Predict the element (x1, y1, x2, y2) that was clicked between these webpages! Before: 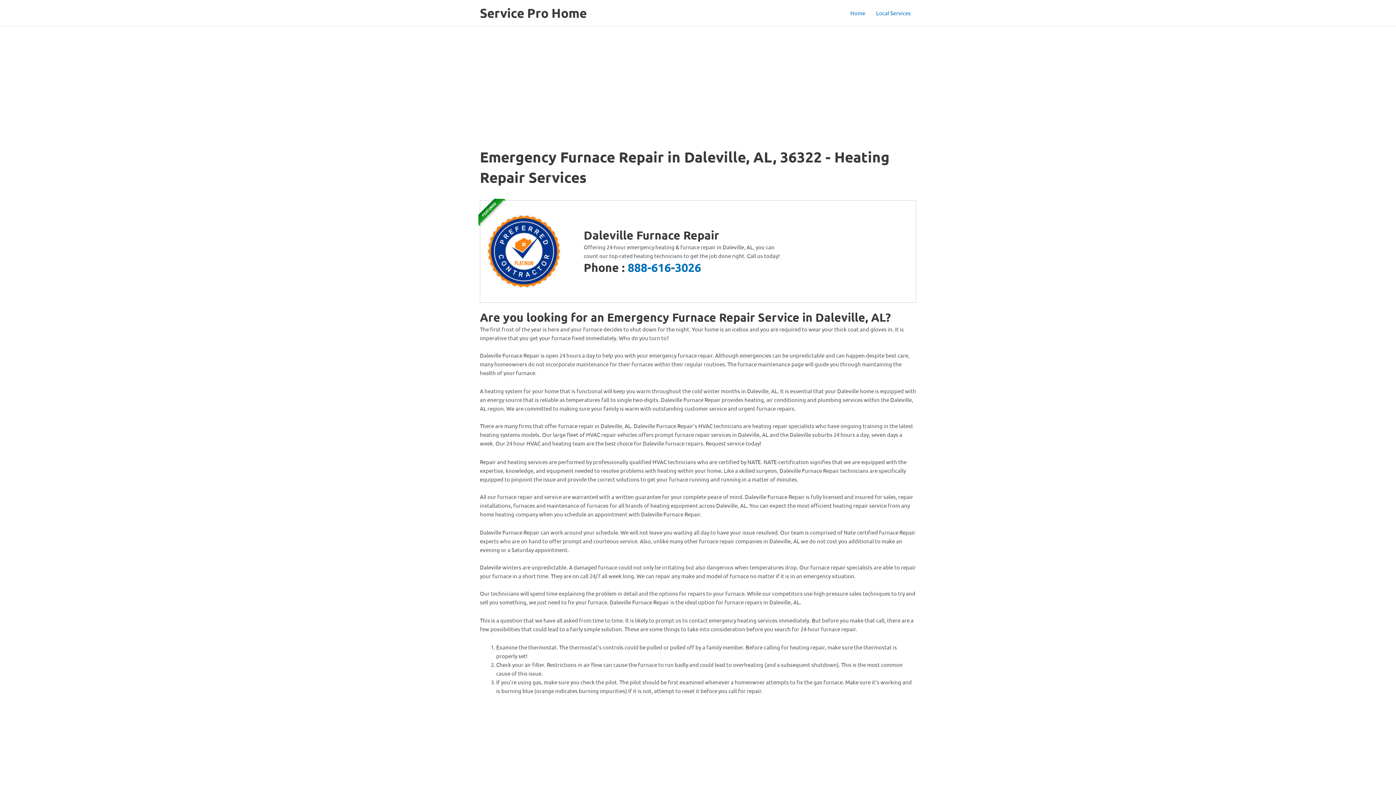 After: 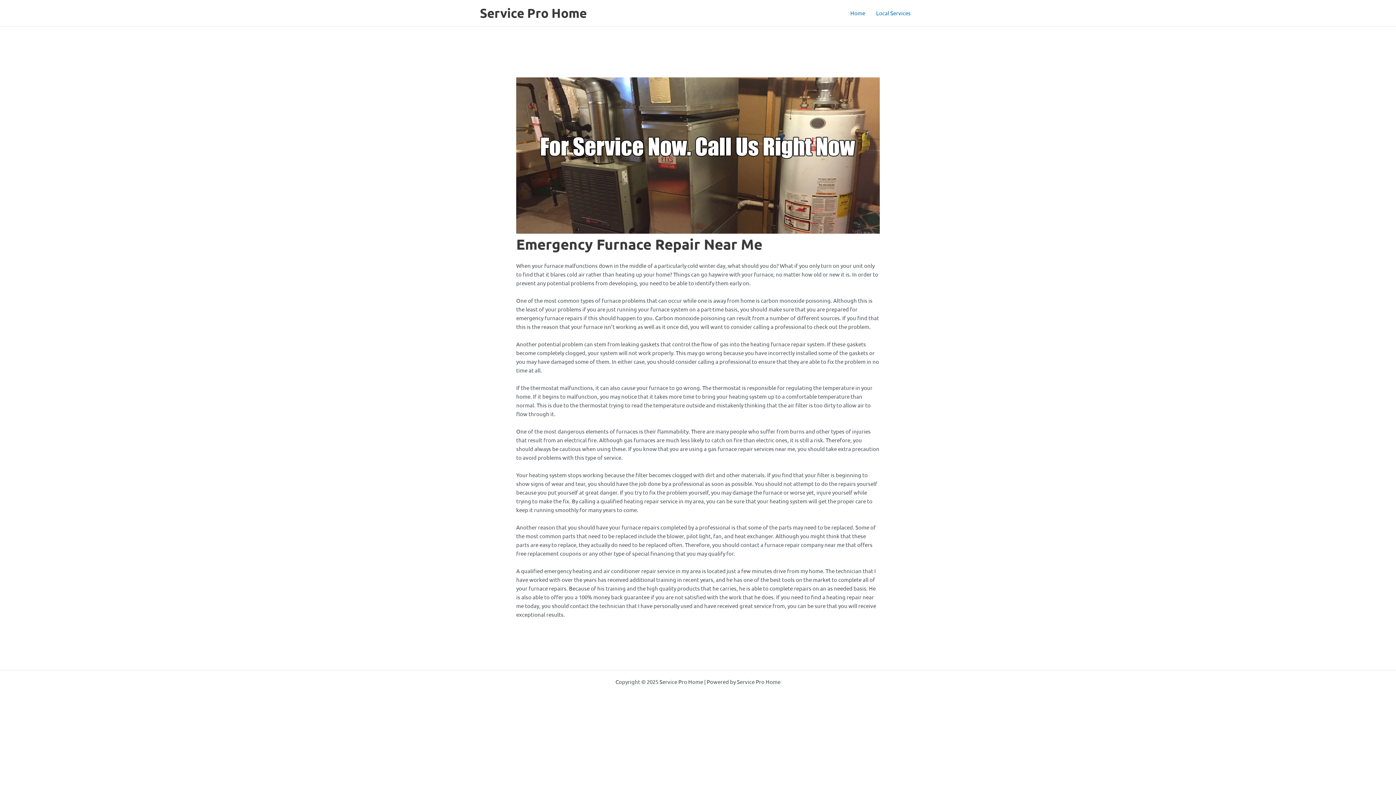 Action: bbox: (845, 0, 870, 25) label: Home